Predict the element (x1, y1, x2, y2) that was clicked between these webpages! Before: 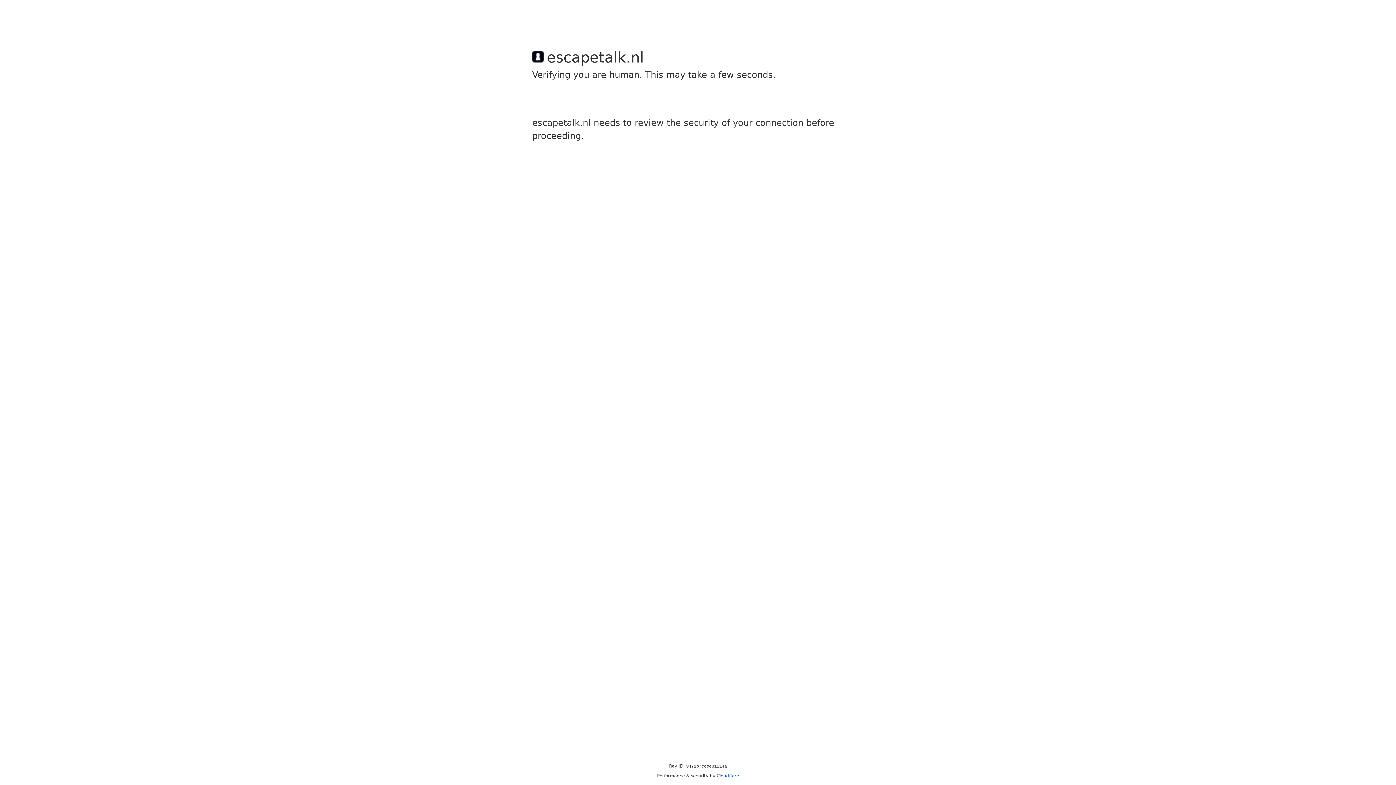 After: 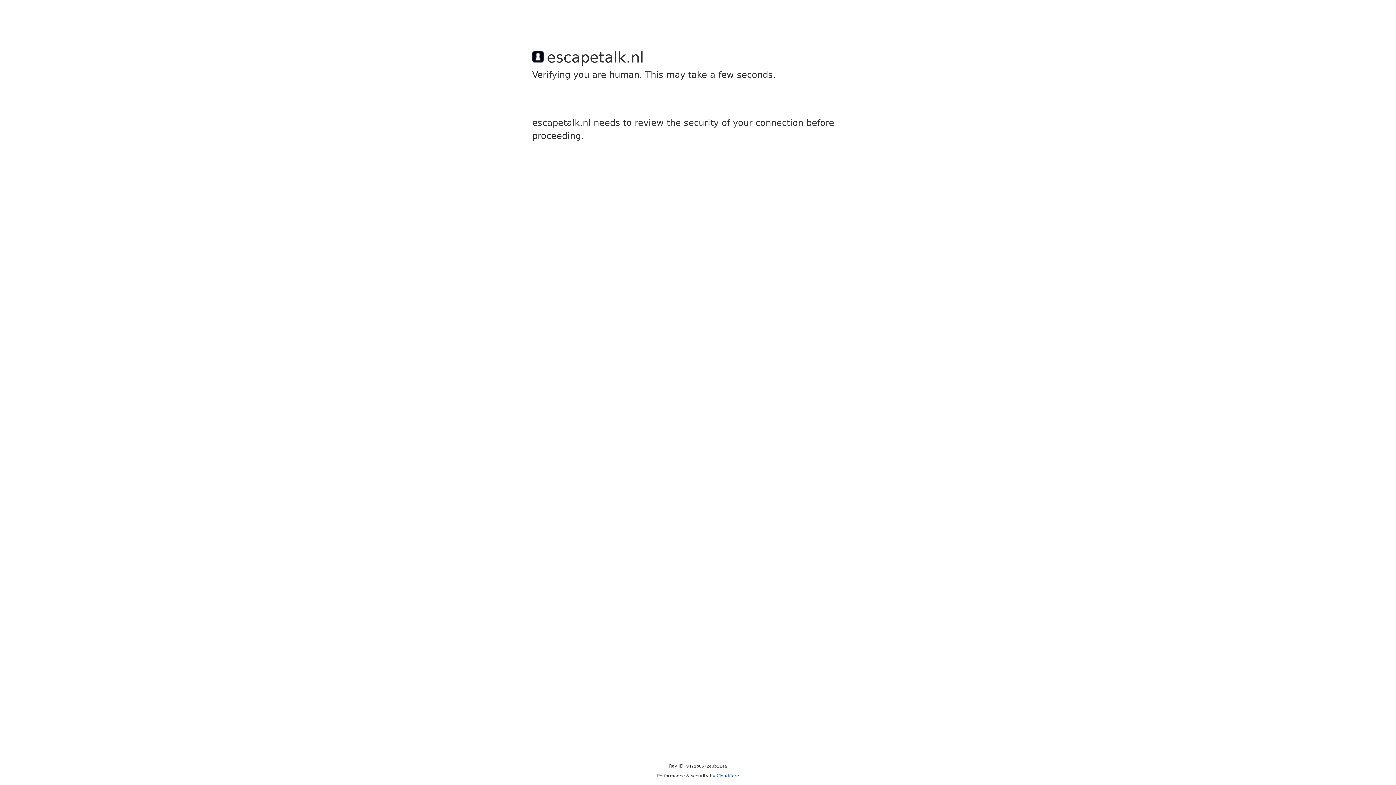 Action: label: Cloudflare bbox: (716, 773, 739, 778)